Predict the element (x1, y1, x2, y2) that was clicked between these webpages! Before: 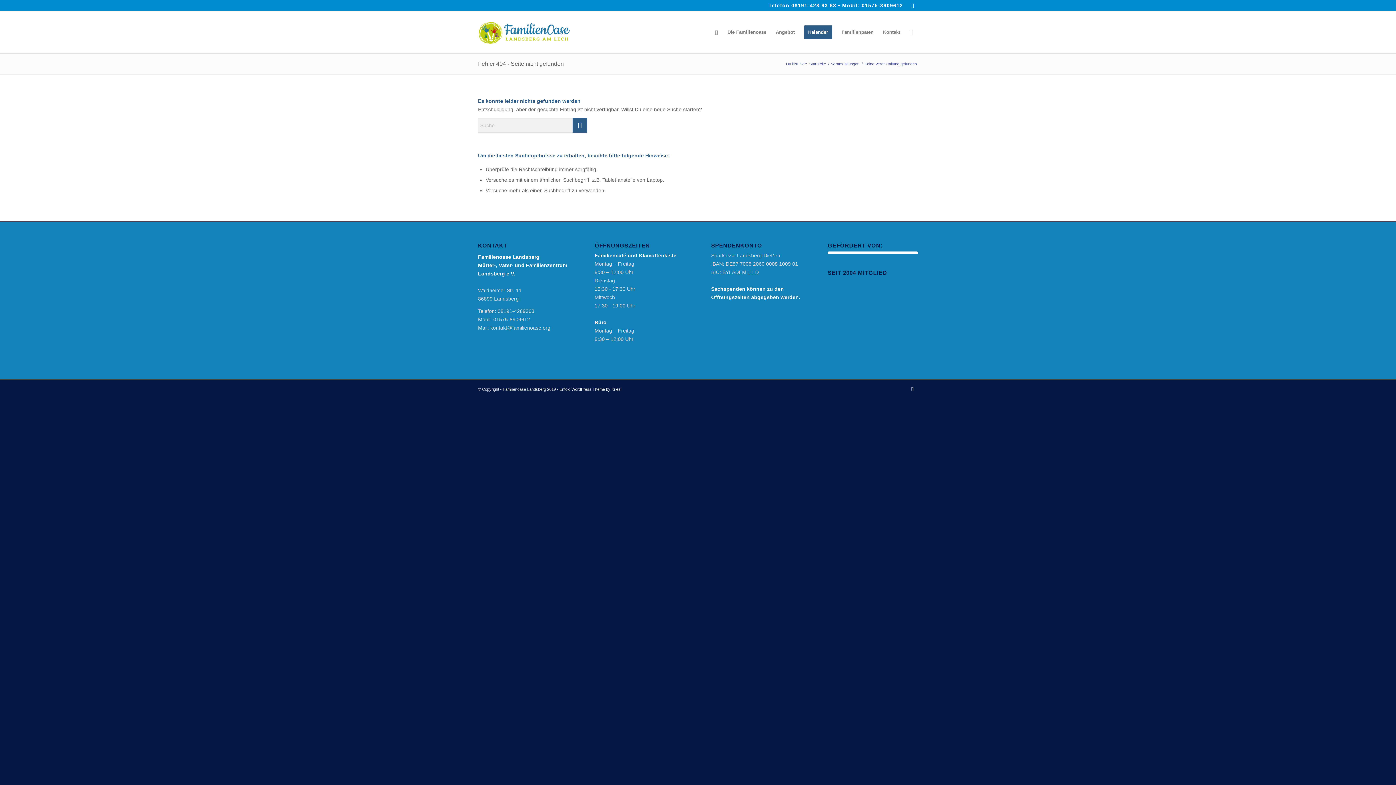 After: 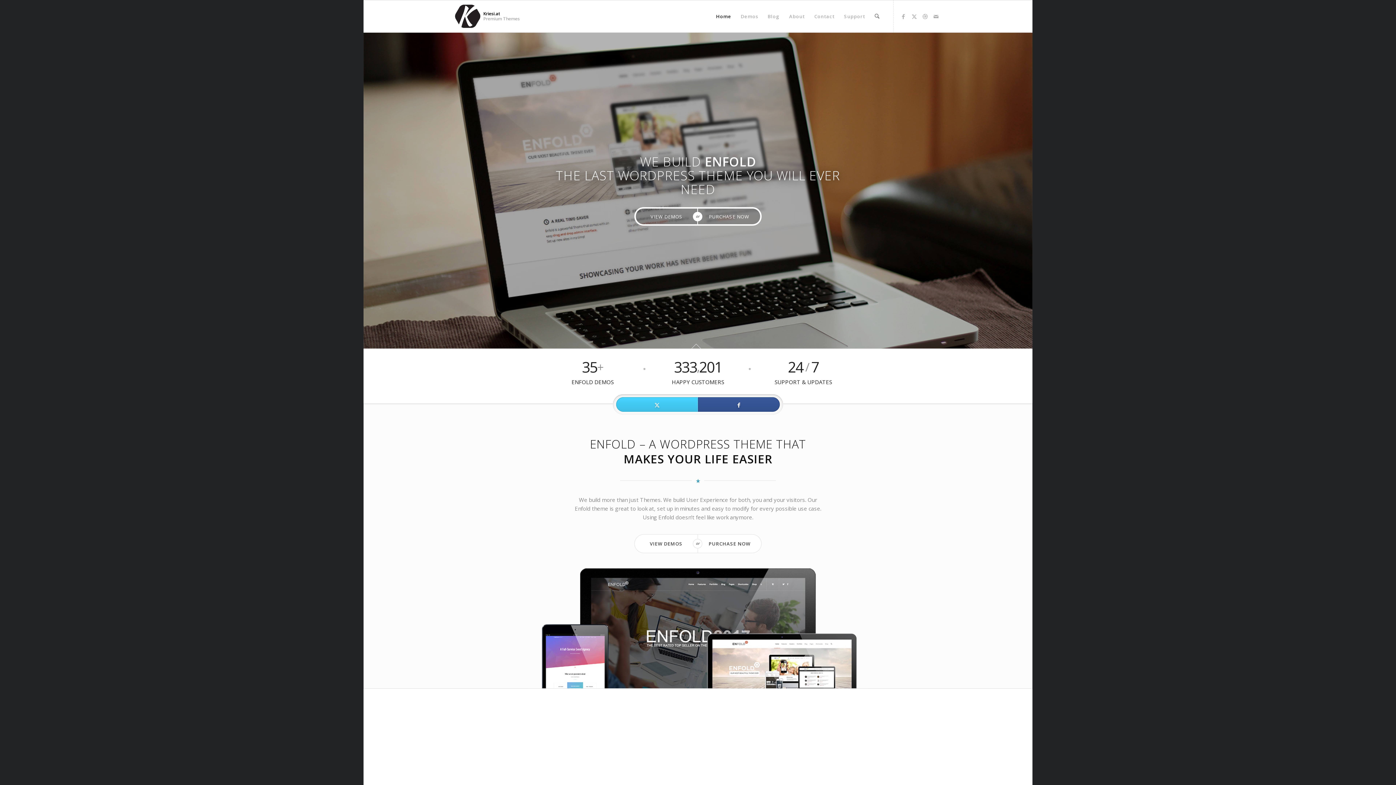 Action: bbox: (559, 387, 621, 391) label: Enfold WordPress Theme by Kriesi